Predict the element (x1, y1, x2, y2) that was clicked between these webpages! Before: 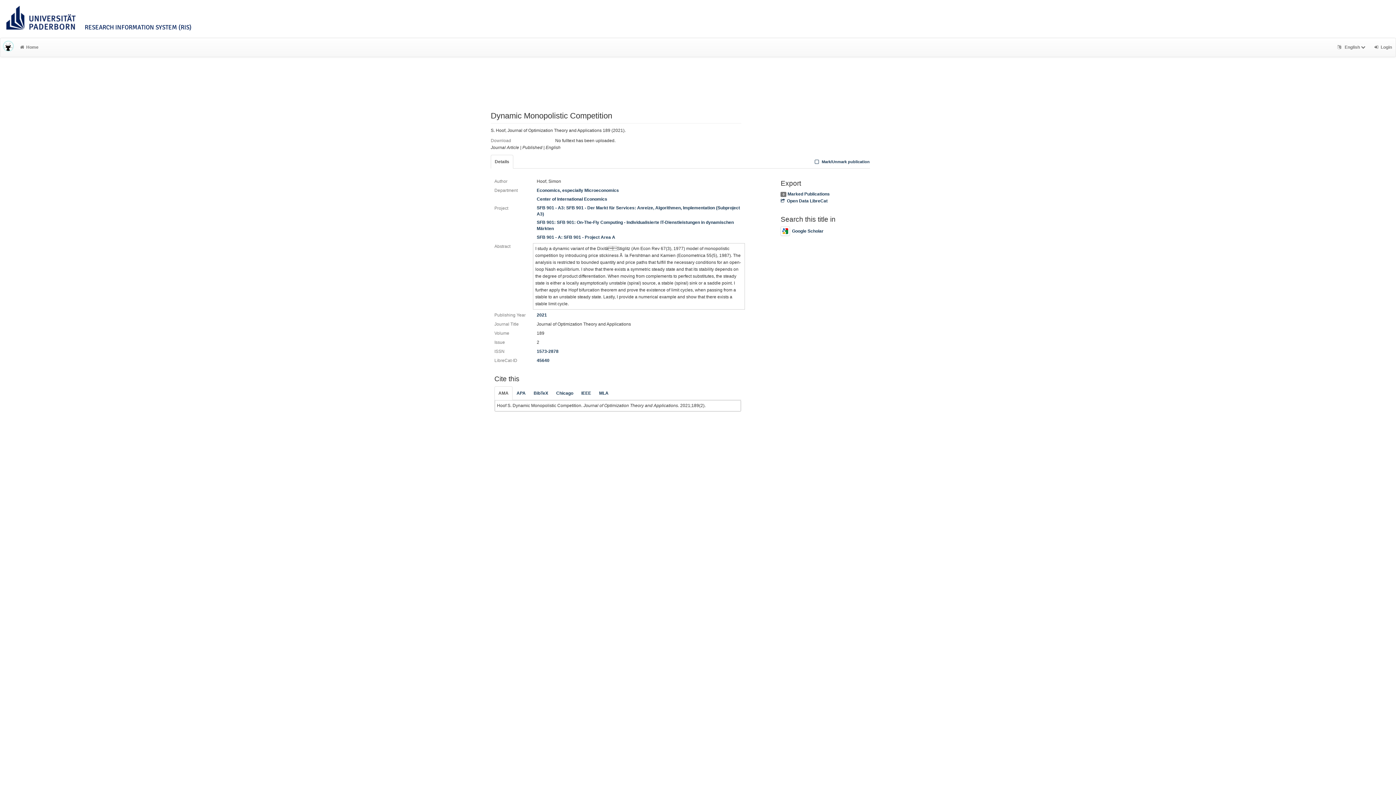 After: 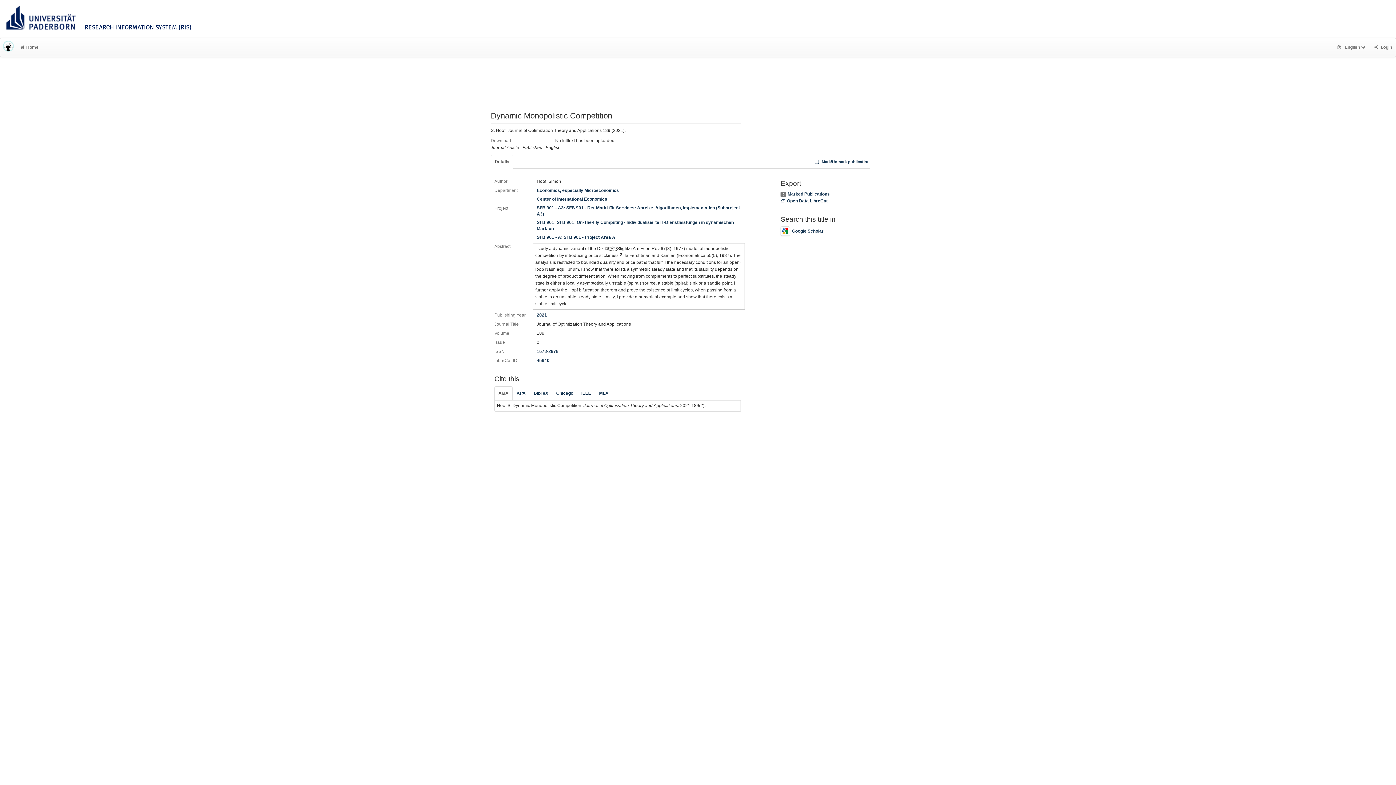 Action: label: AMA bbox: (494, 386, 512, 400)